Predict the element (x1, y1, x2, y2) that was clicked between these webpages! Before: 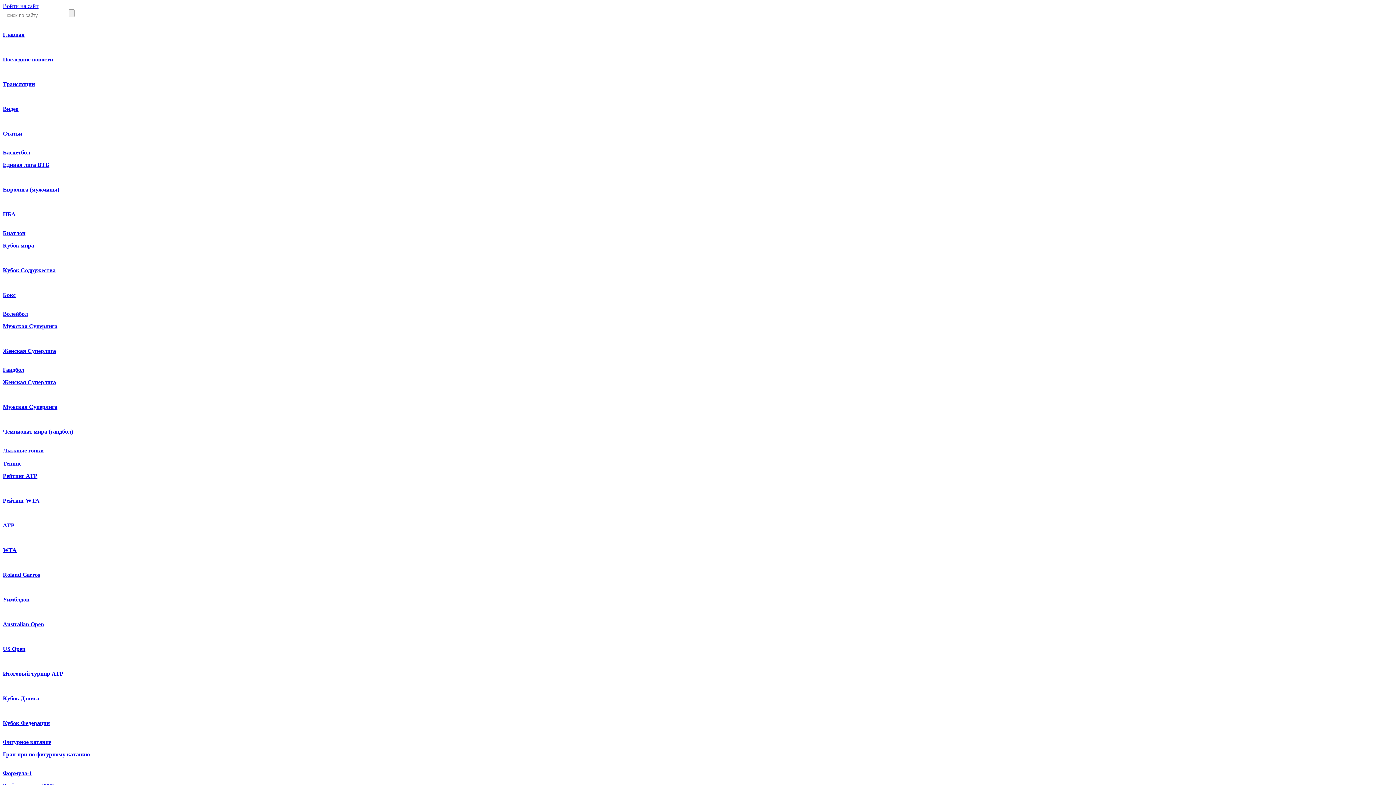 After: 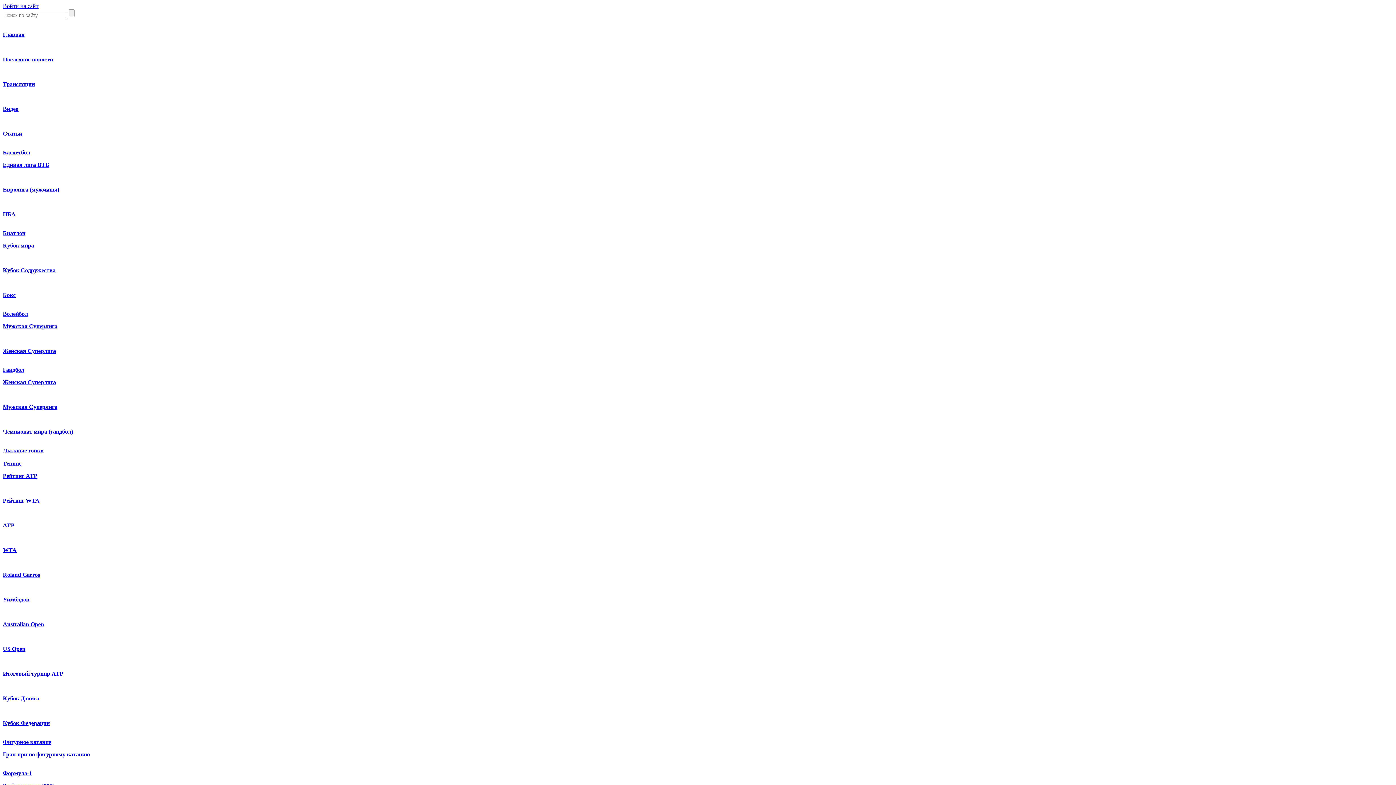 Action: label: Рейтинг WTA bbox: (2, 497, 39, 504)